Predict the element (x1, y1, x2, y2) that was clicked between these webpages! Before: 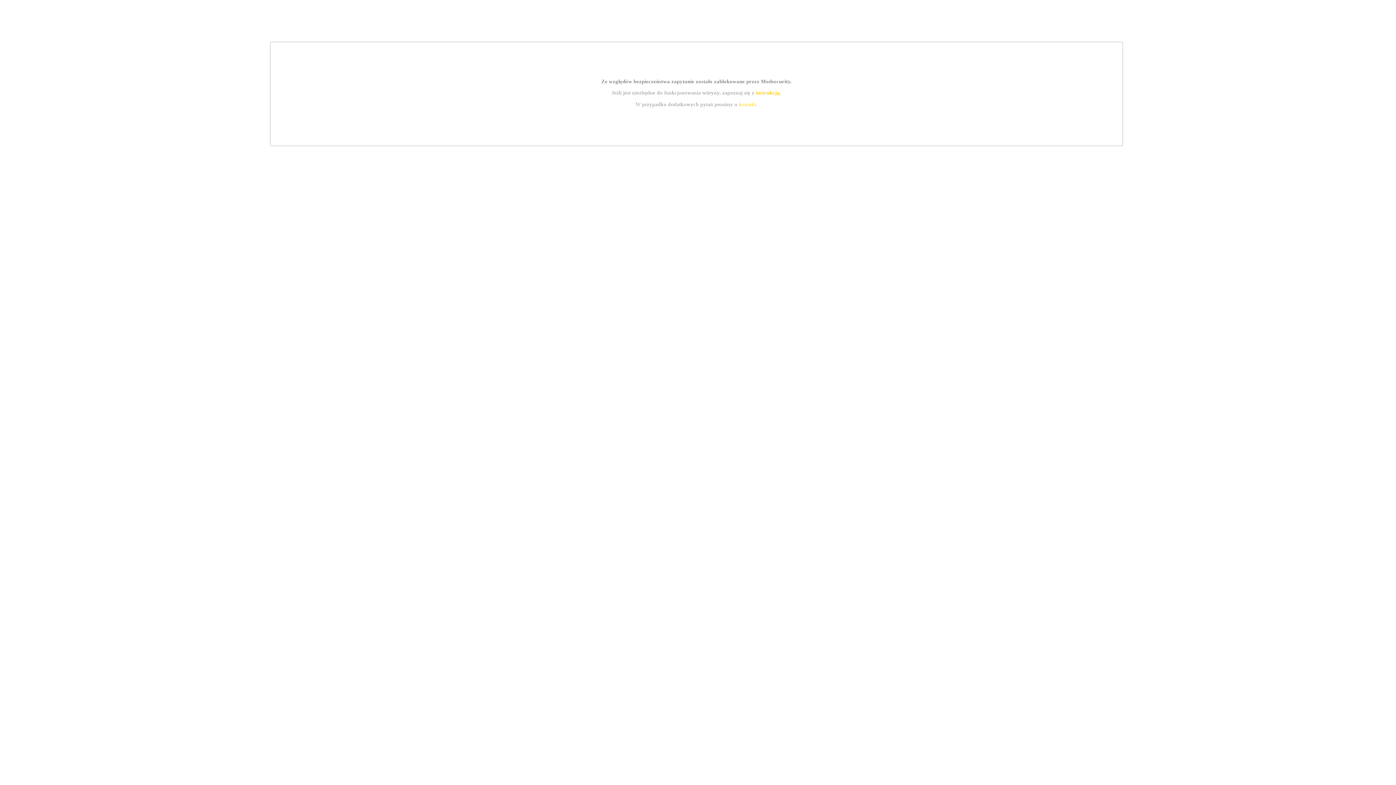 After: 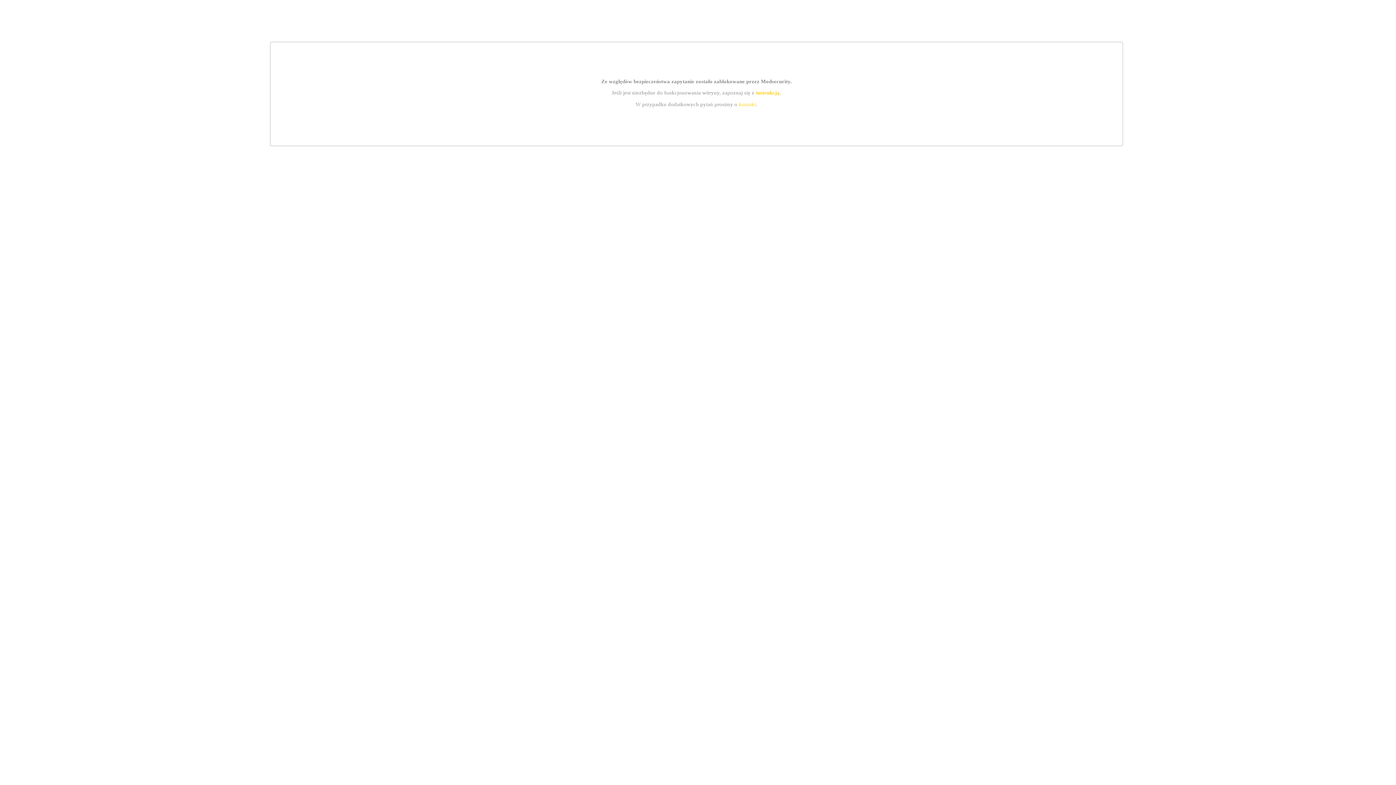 Action: label: kontakt bbox: (739, 101, 756, 107)